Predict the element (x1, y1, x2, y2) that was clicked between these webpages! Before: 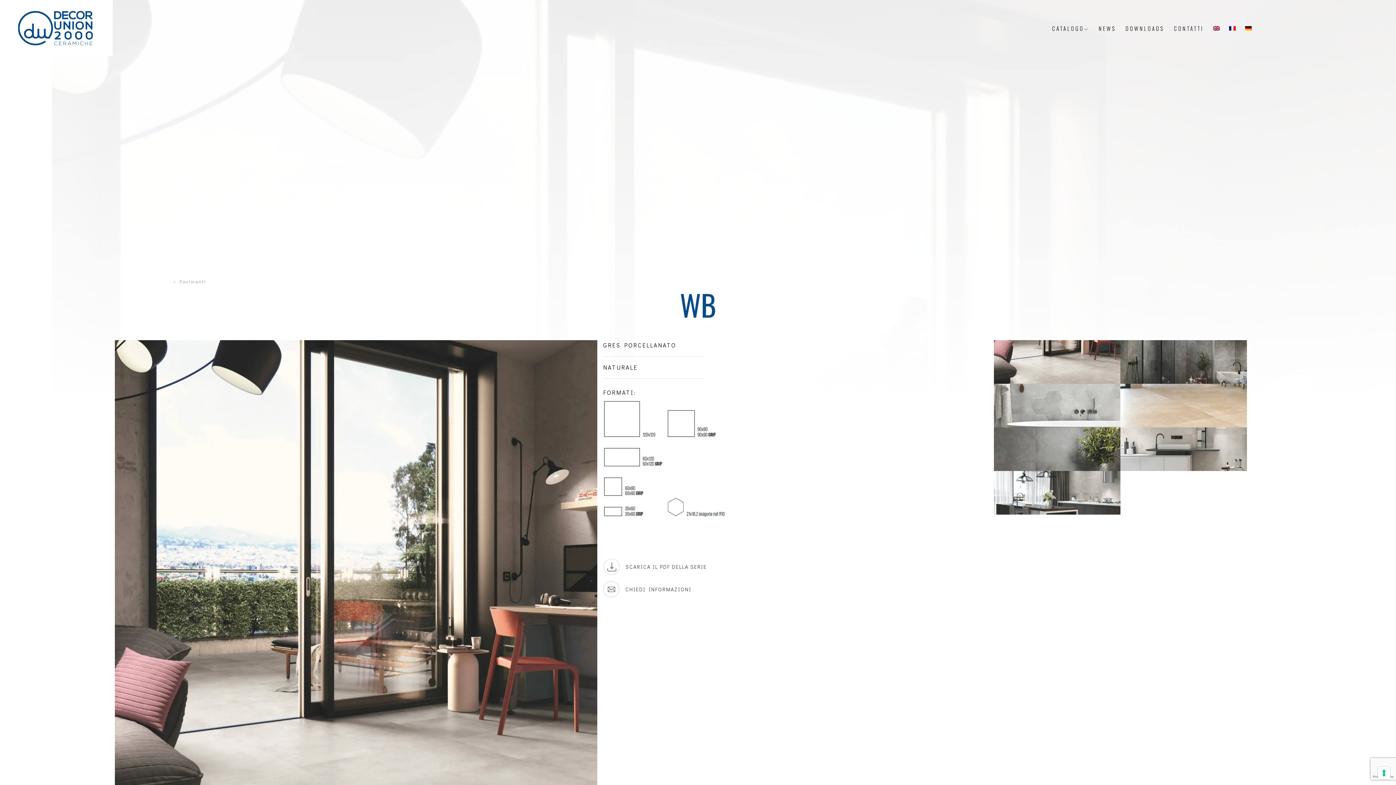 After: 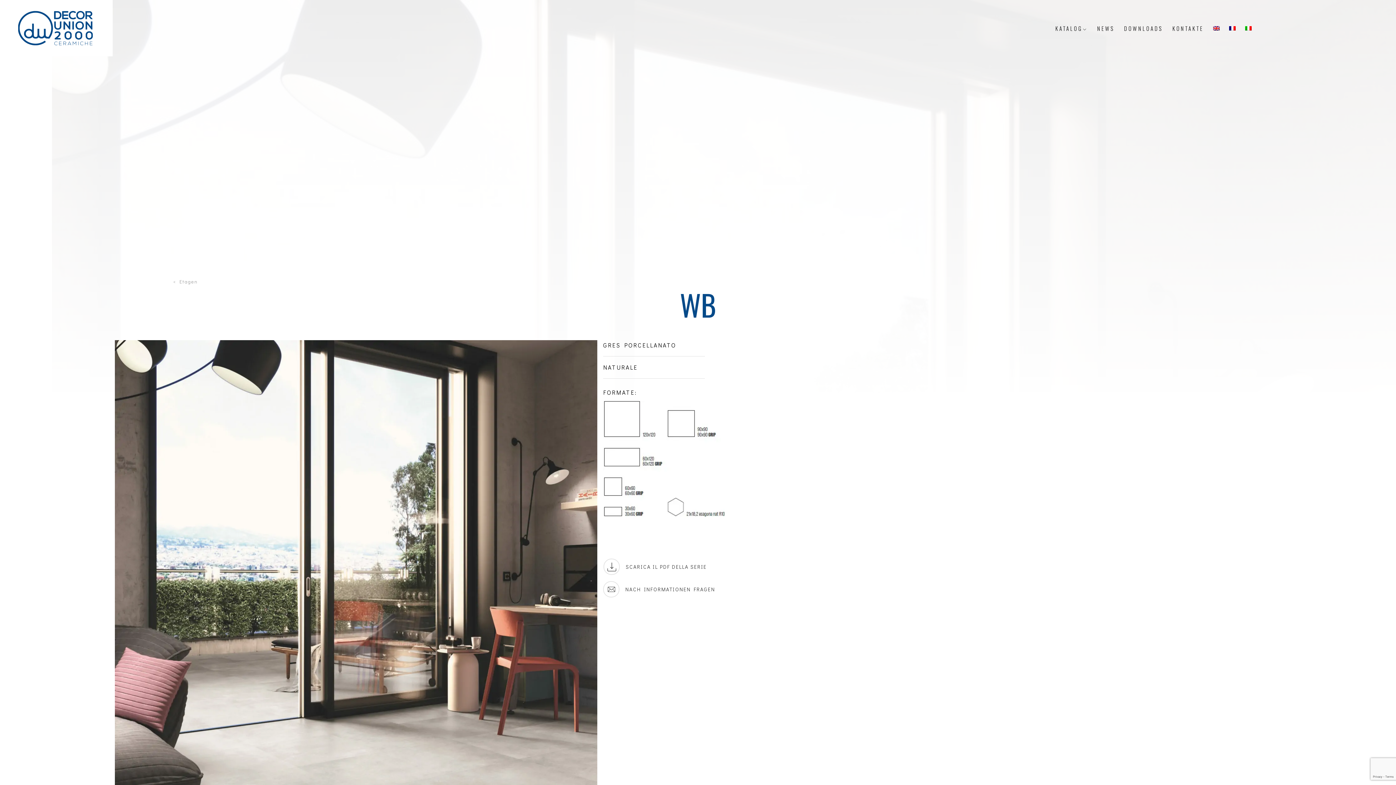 Action: bbox: (1242, 23, 1254, 33)